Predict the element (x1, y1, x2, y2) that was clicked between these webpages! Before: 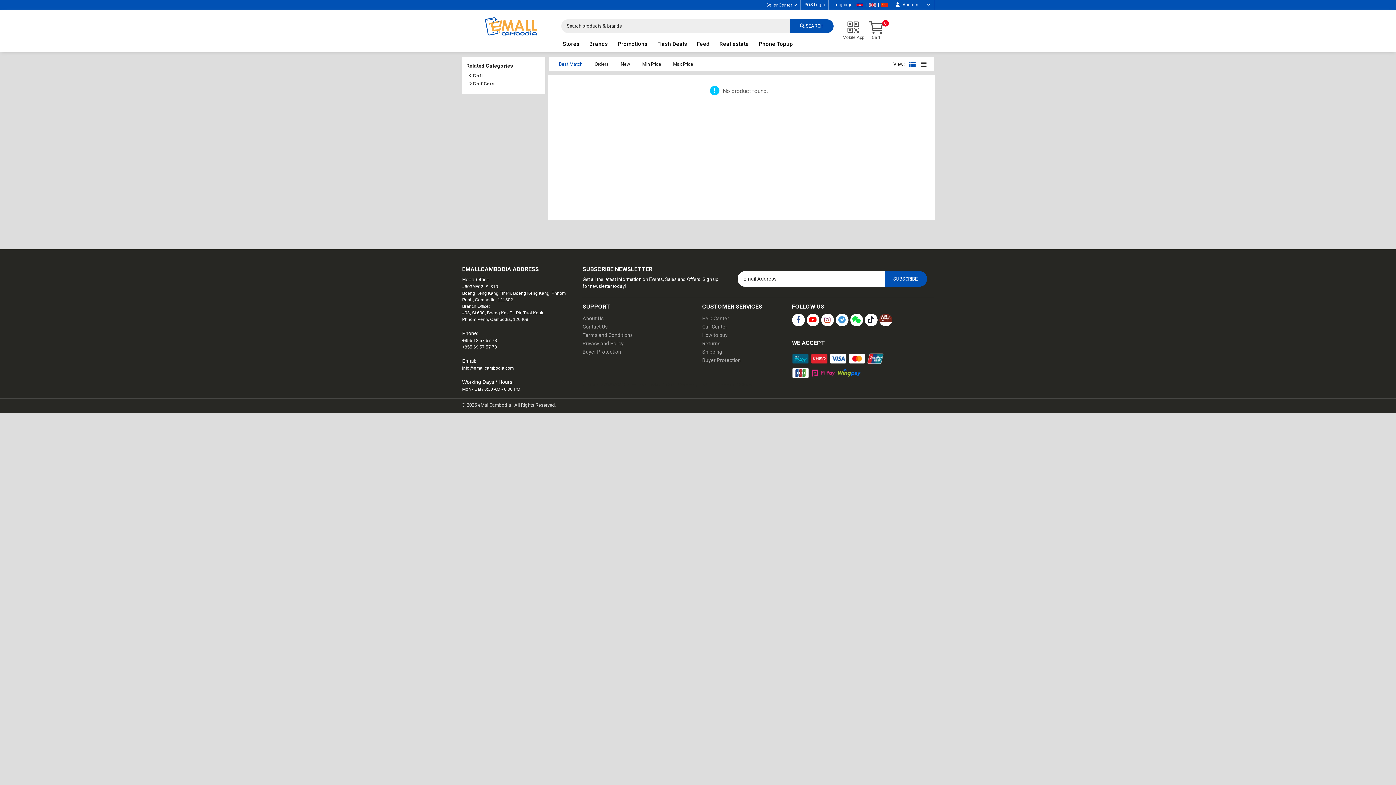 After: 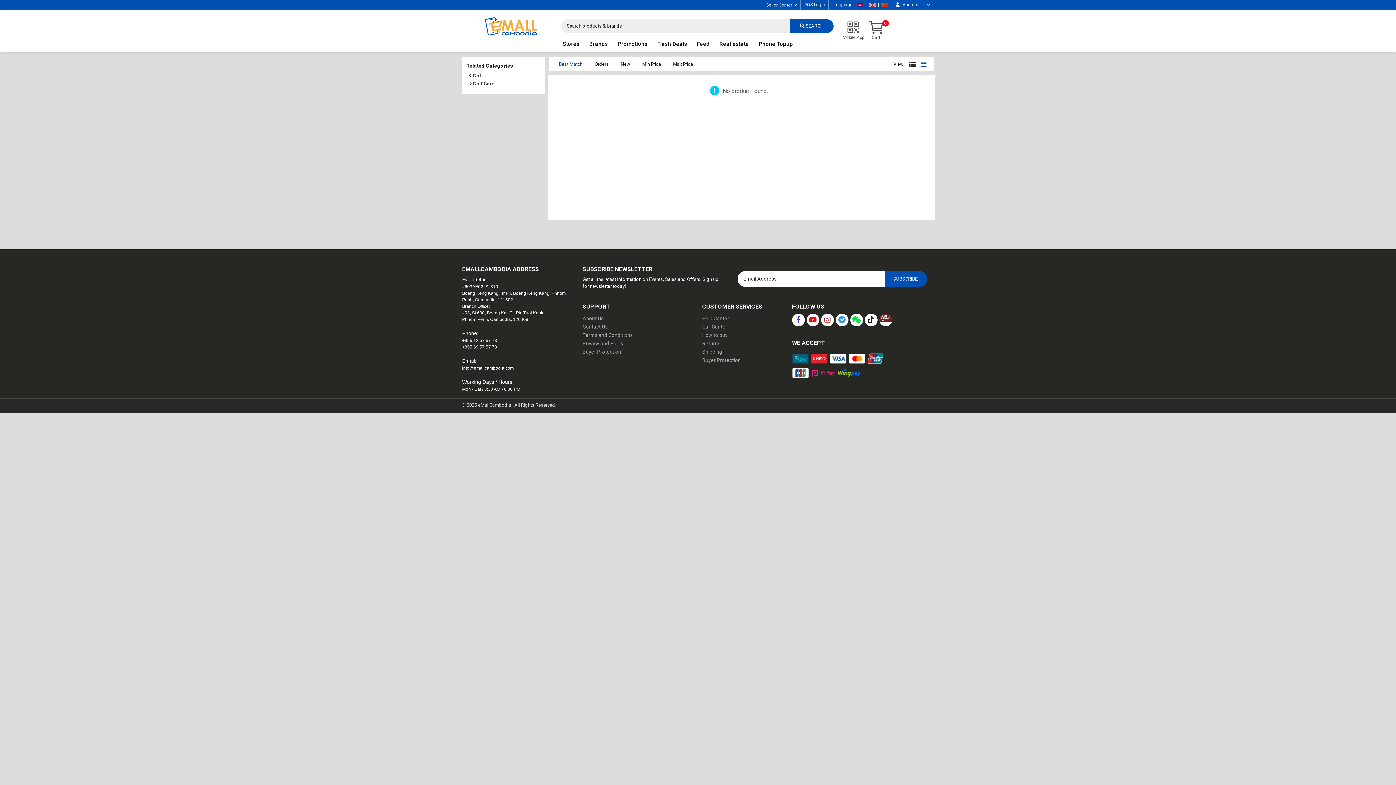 Action: bbox: (919, 64, 928, 69) label: view_headline